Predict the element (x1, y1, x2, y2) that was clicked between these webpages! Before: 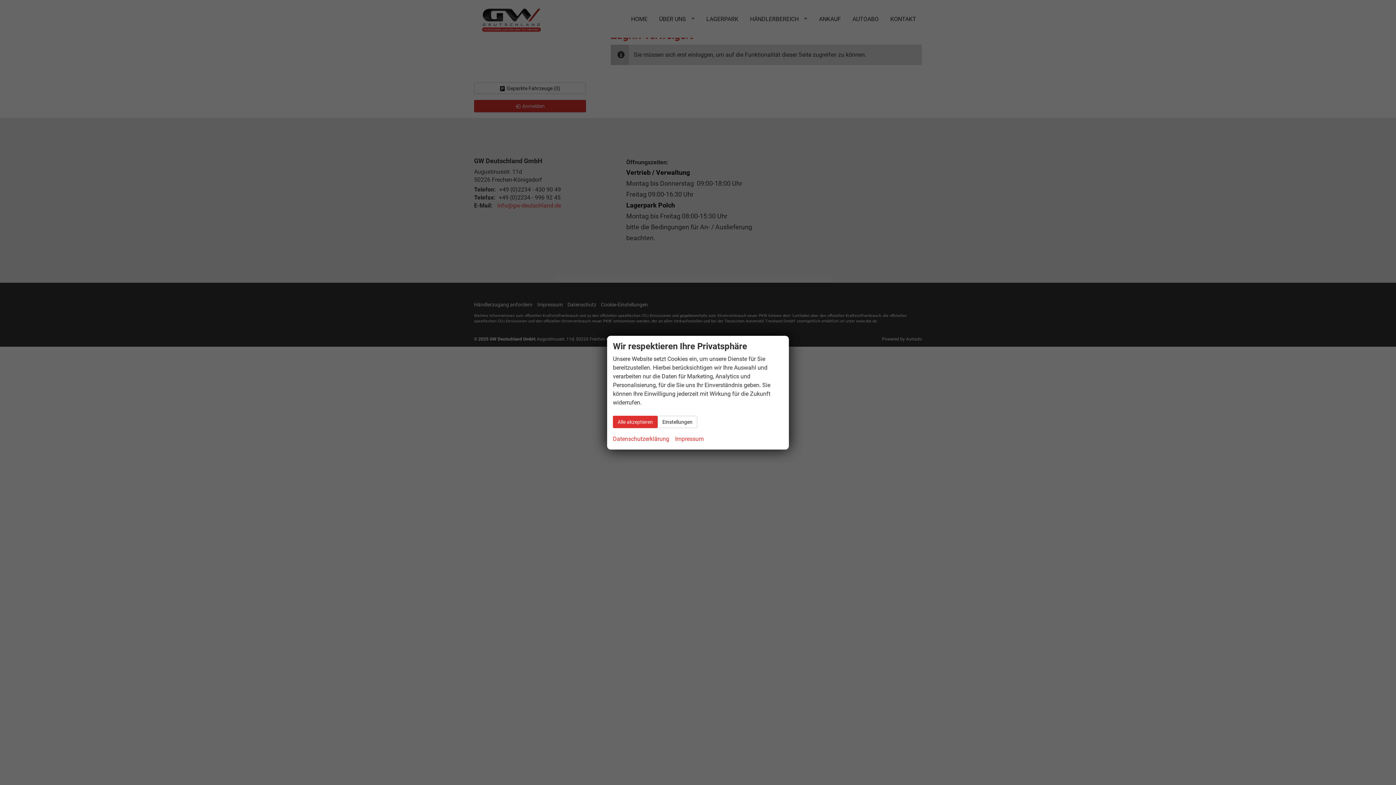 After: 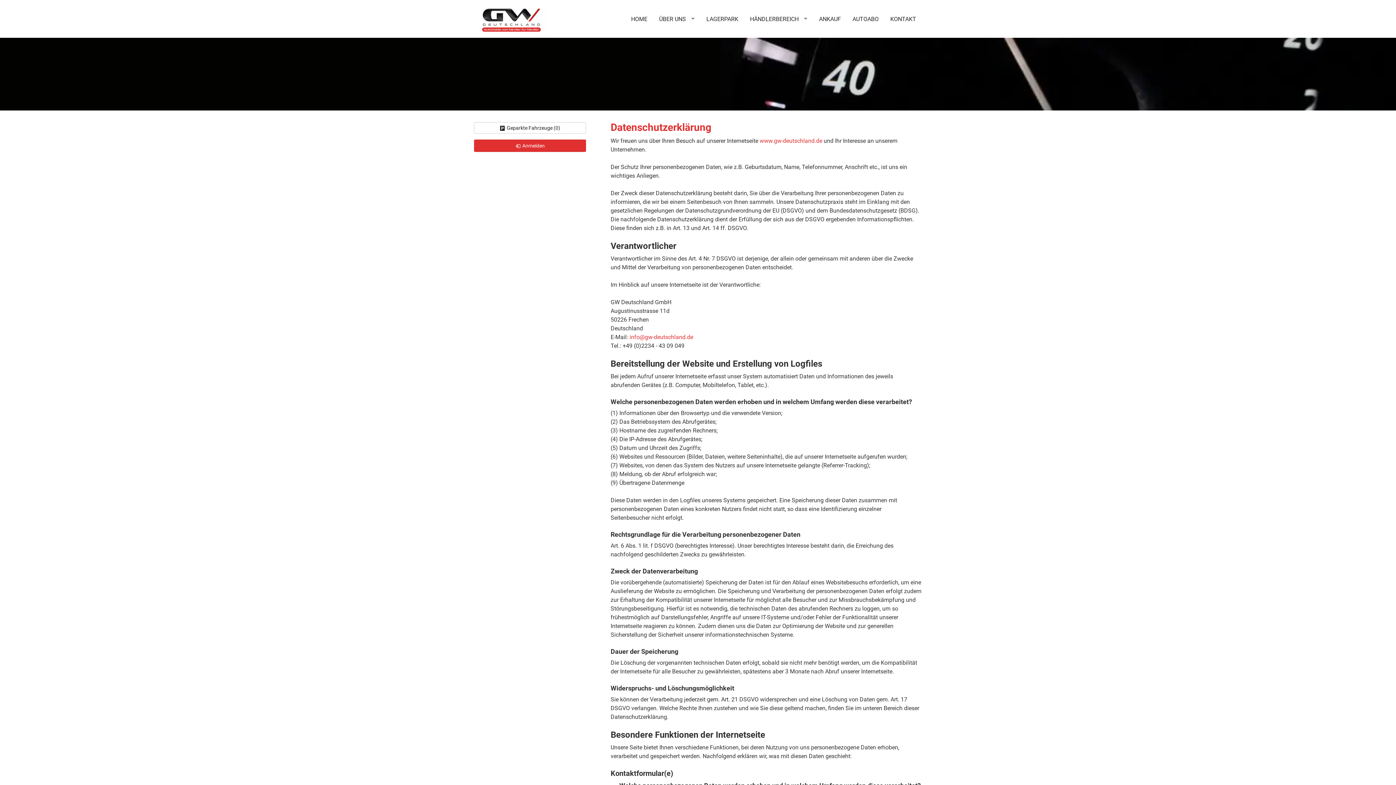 Action: label: Datenschutzerklärung bbox: (613, 434, 669, 443)